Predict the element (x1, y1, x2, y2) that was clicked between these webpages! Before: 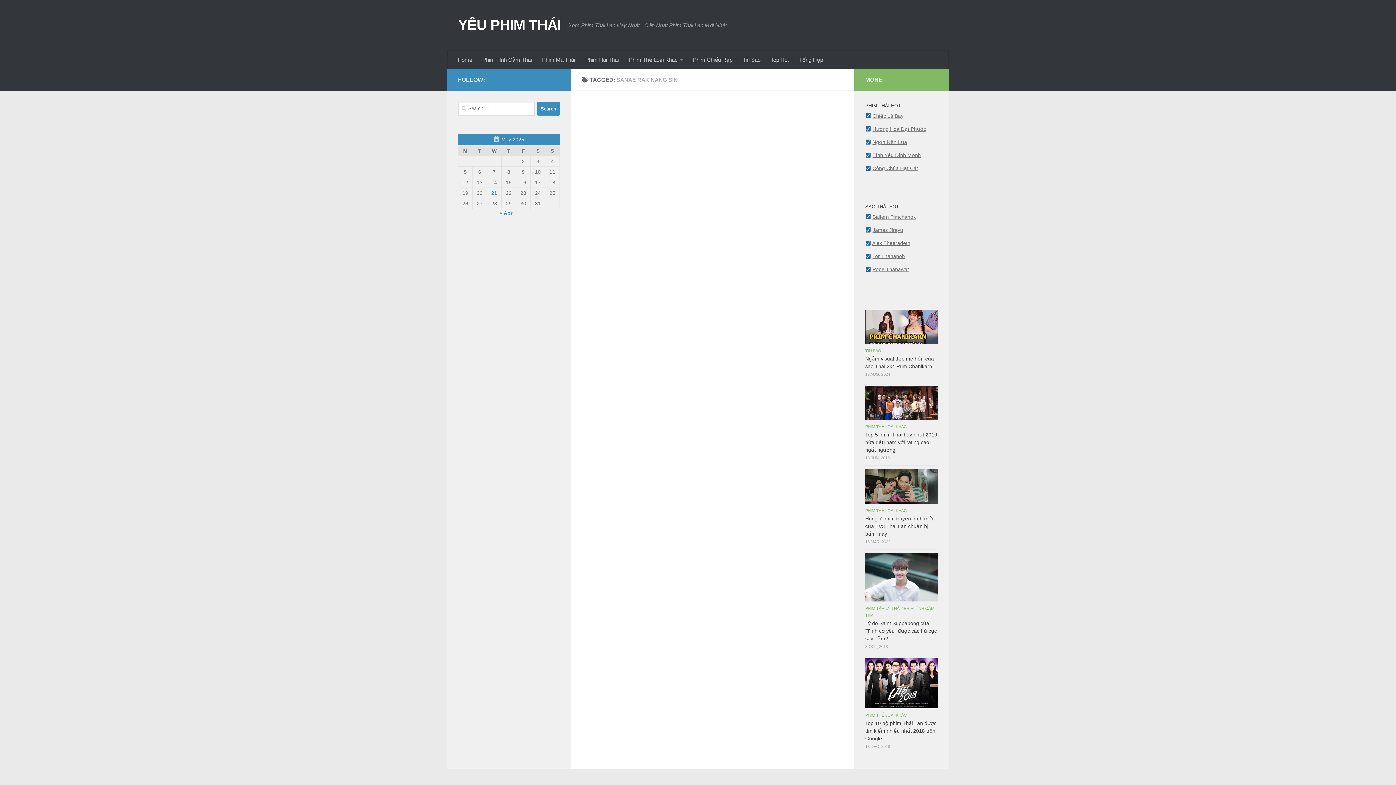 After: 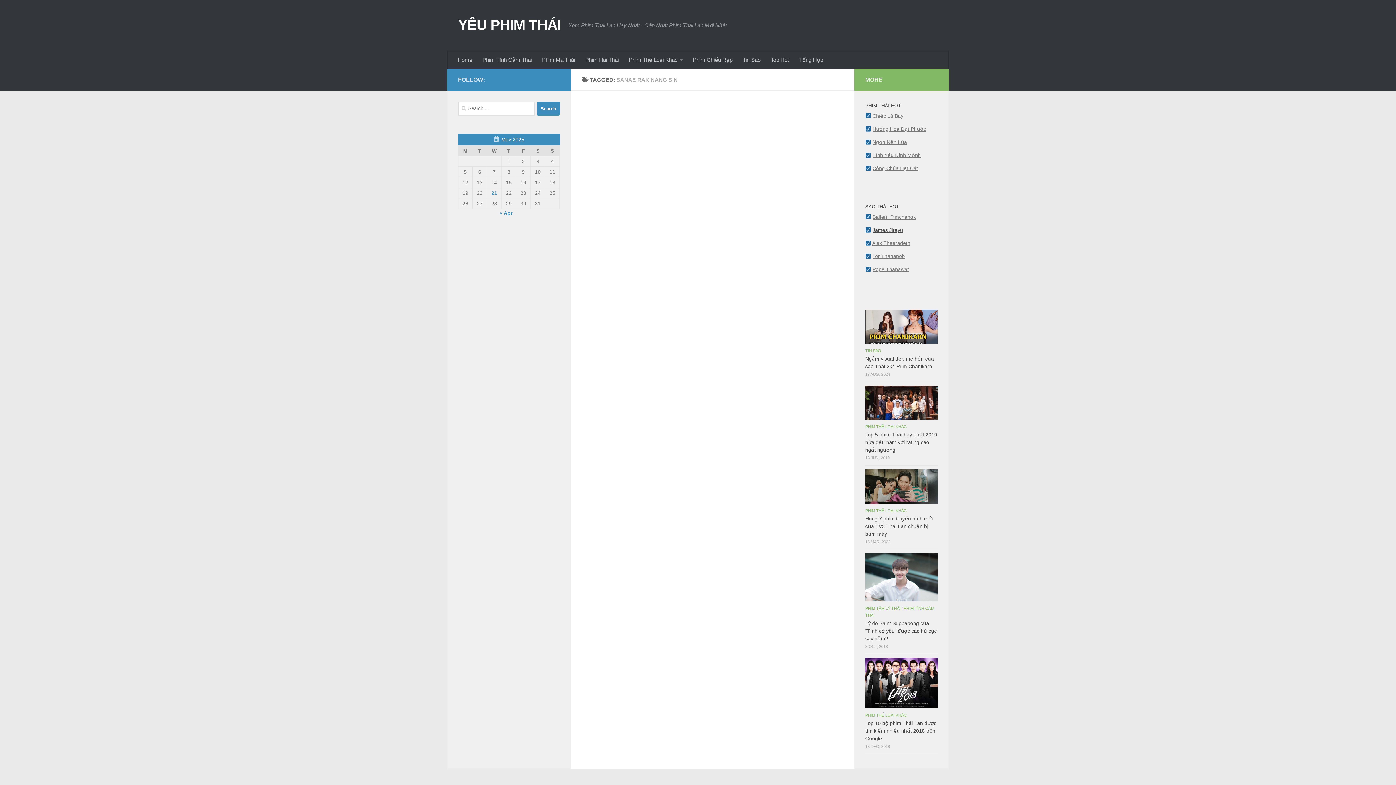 Action: bbox: (872, 227, 903, 233) label: James Jirayu